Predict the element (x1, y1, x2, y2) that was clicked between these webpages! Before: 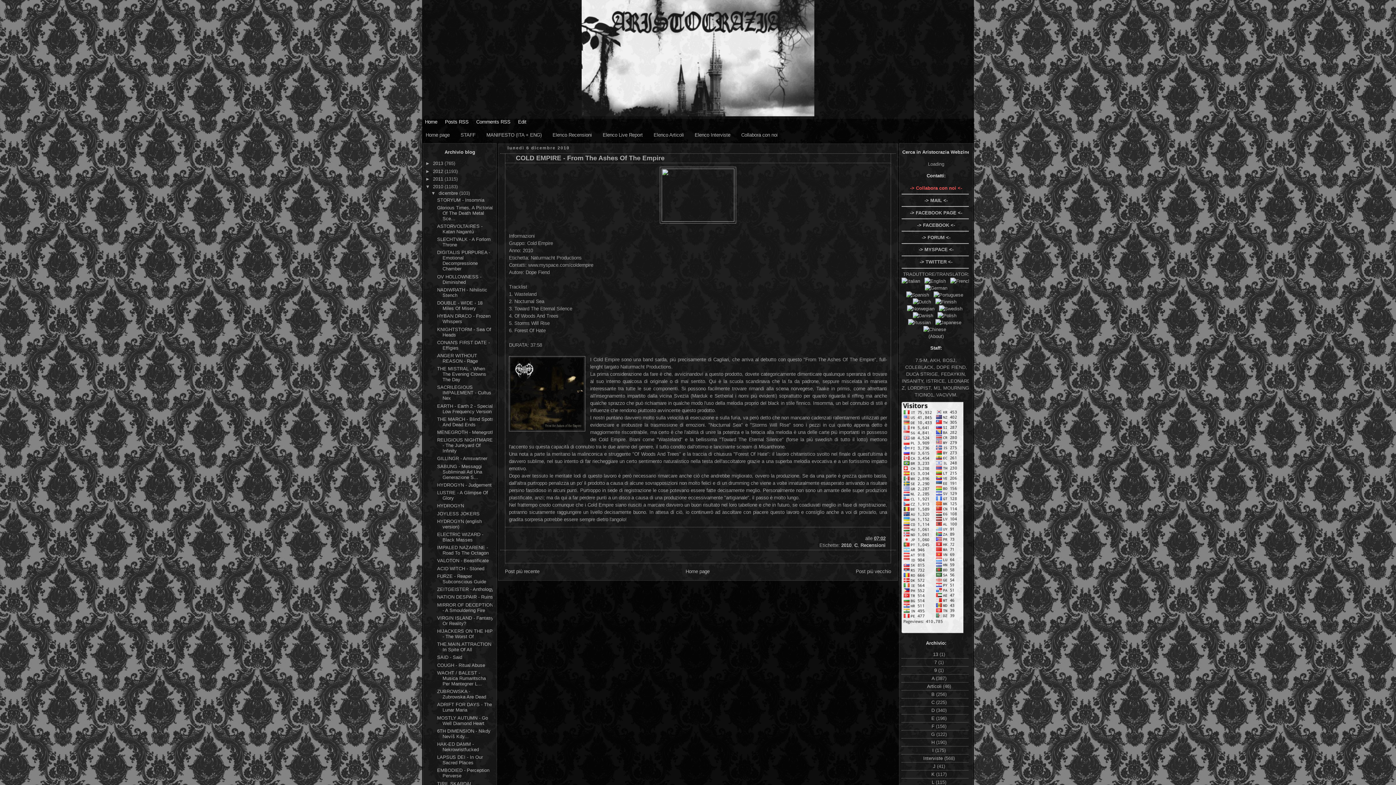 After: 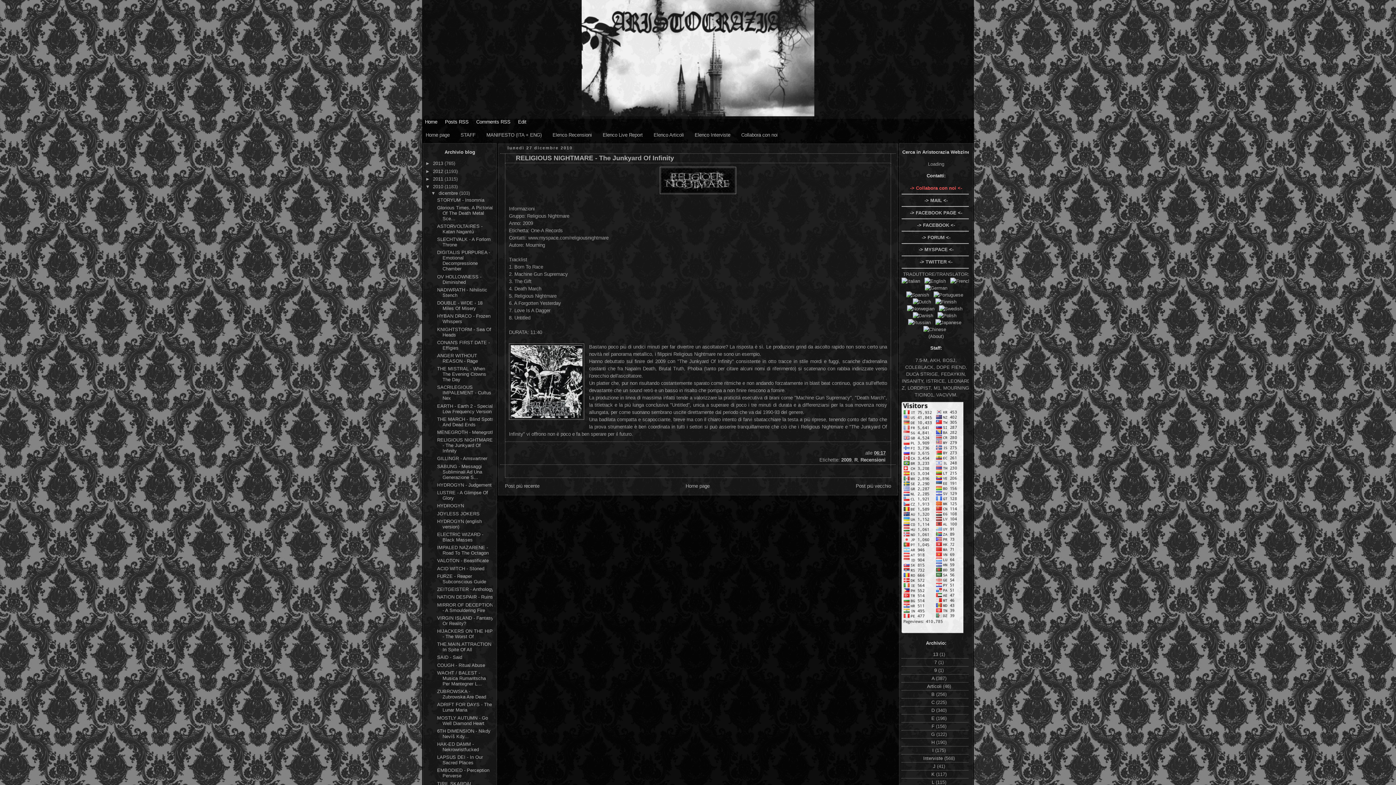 Action: label: RELIGIOUS NIGHTMARE - The Junkyard Of Infinity bbox: (437, 437, 492, 453)